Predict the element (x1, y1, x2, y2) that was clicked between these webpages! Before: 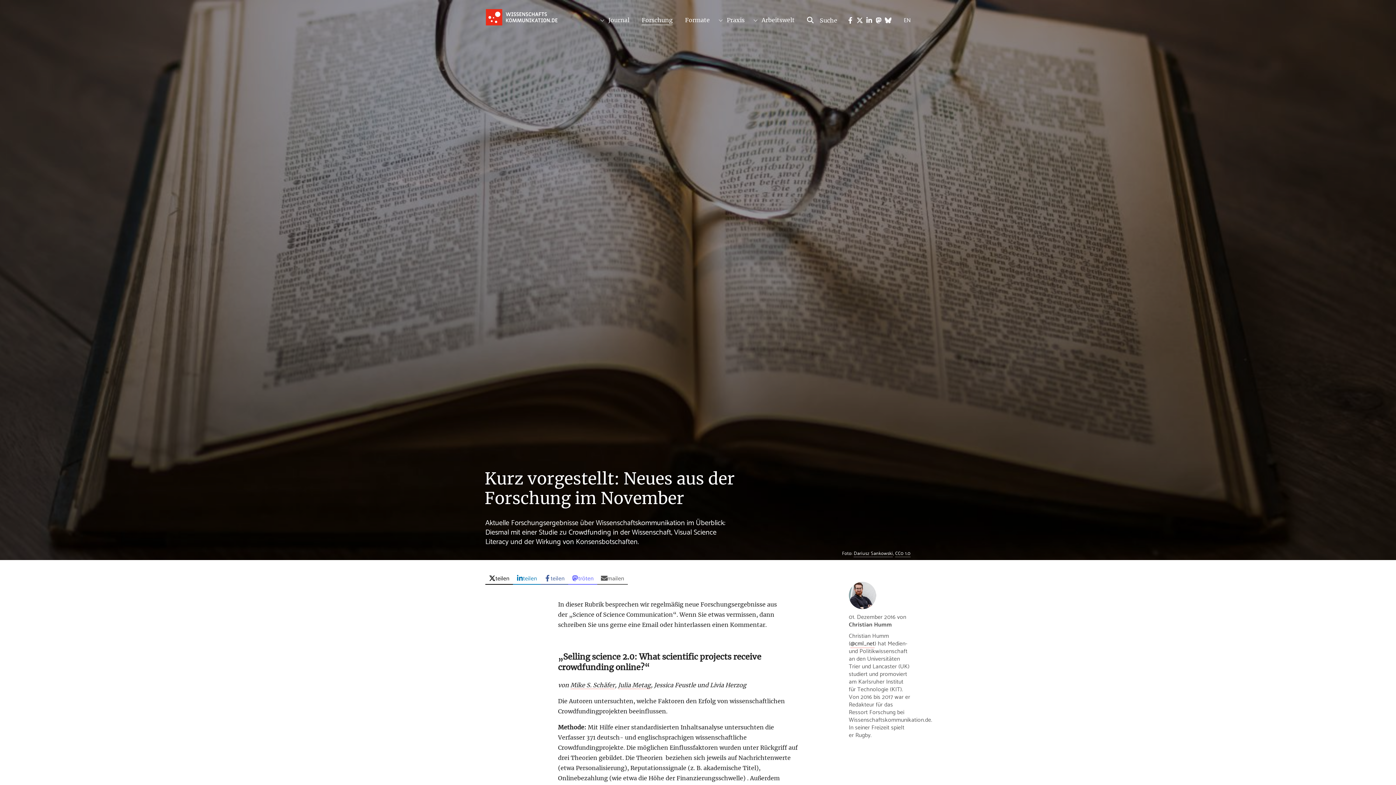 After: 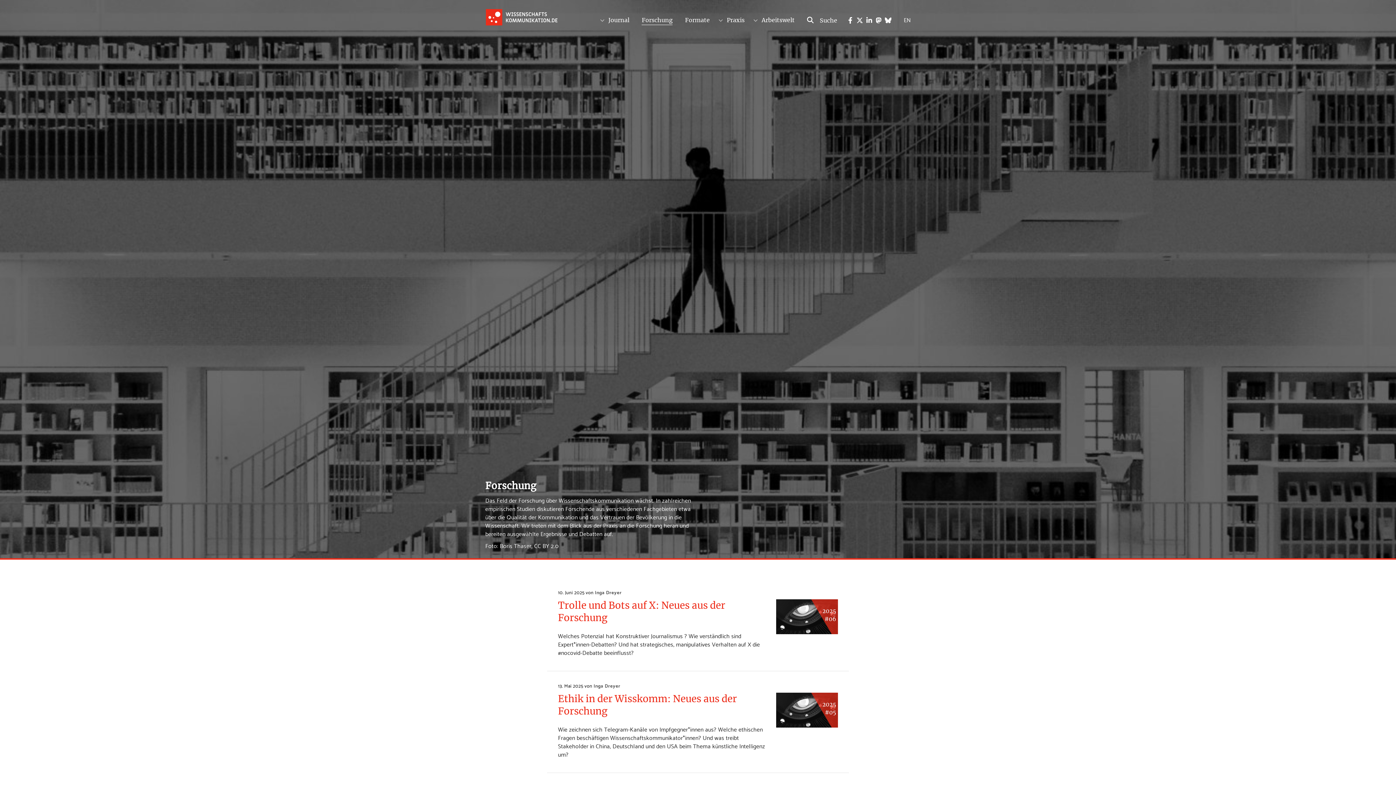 Action: label: Forschung bbox: (641, 14, 672, 25)